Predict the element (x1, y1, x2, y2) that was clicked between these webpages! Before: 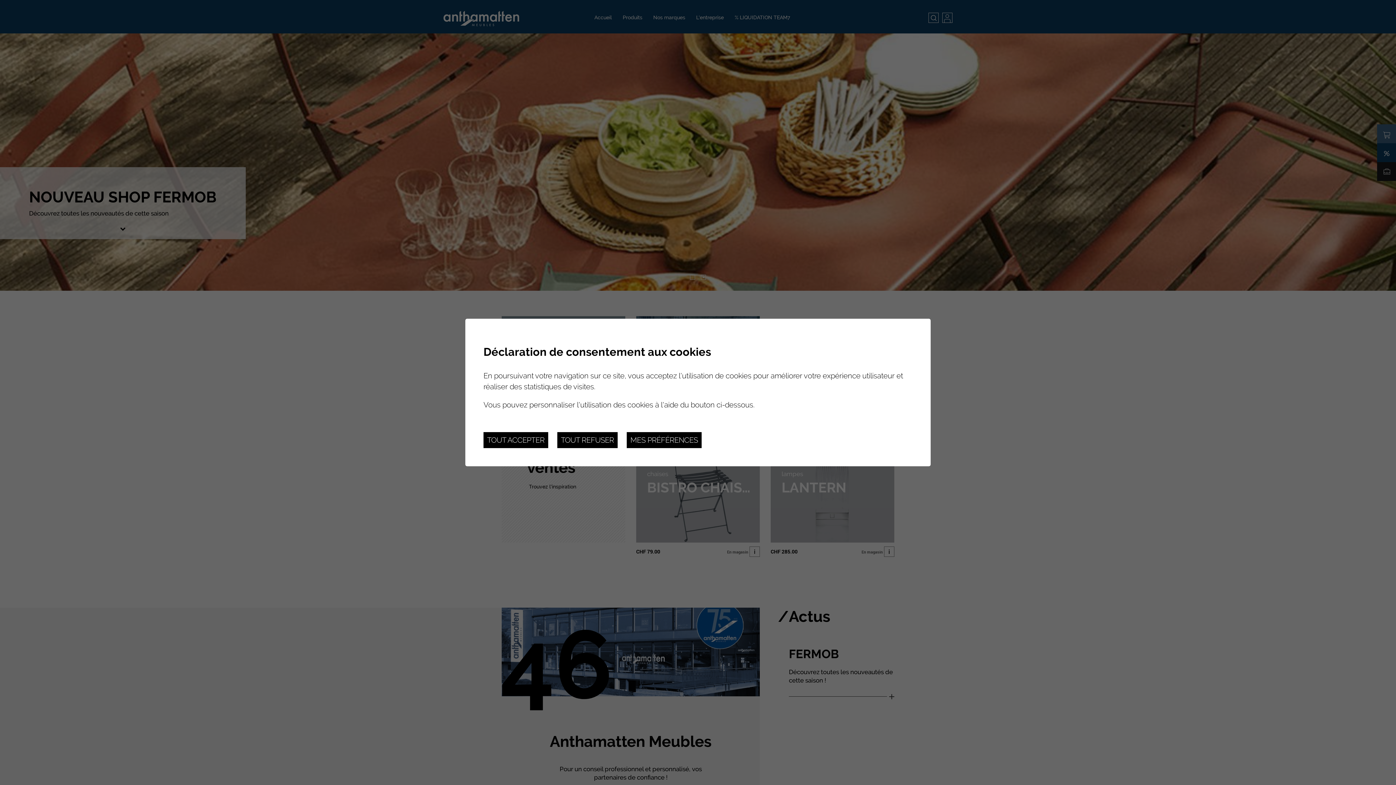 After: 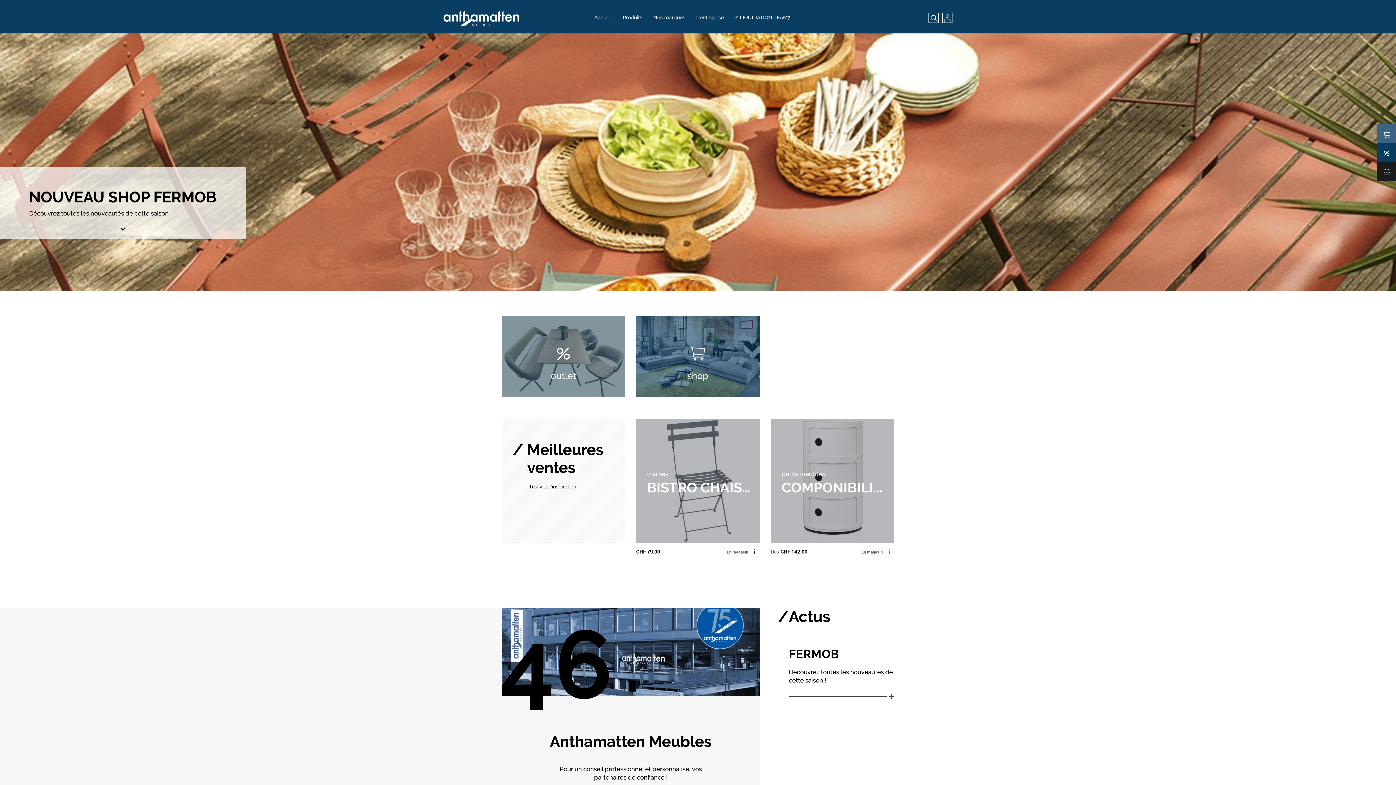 Action: label: TOUT ACCEPTER bbox: (483, 432, 548, 448)